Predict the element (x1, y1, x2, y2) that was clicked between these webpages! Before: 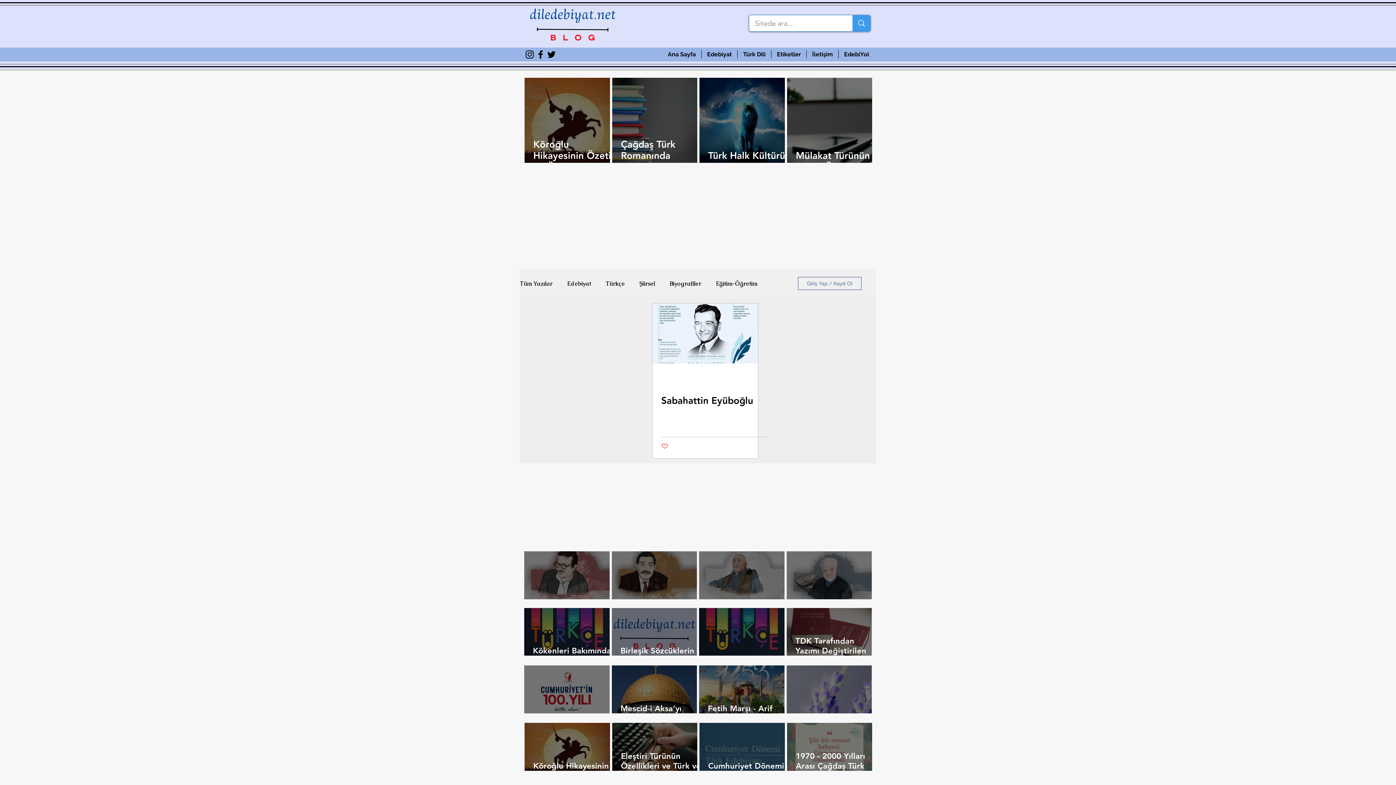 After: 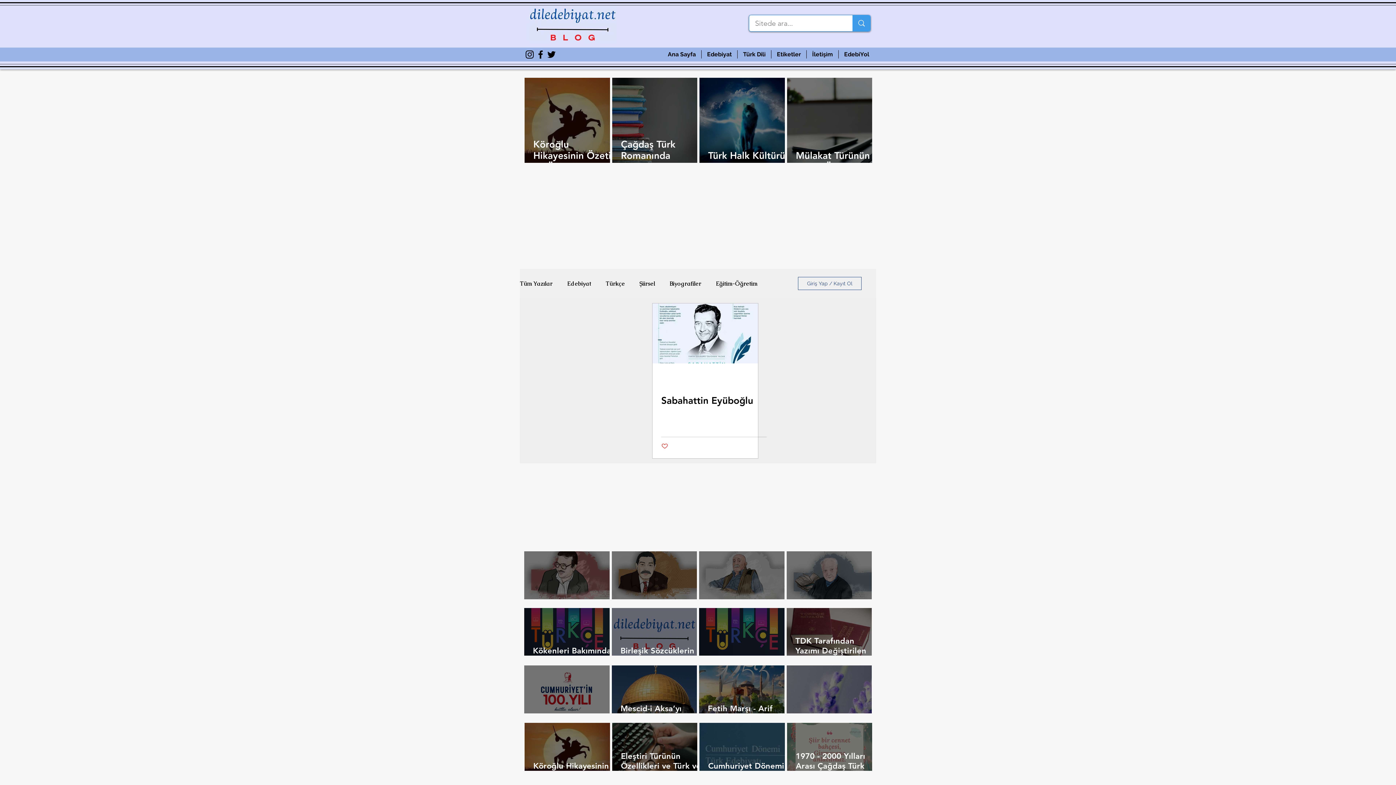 Action: label: Giriş Yap / Kayıt Ol bbox: (798, 277, 861, 290)